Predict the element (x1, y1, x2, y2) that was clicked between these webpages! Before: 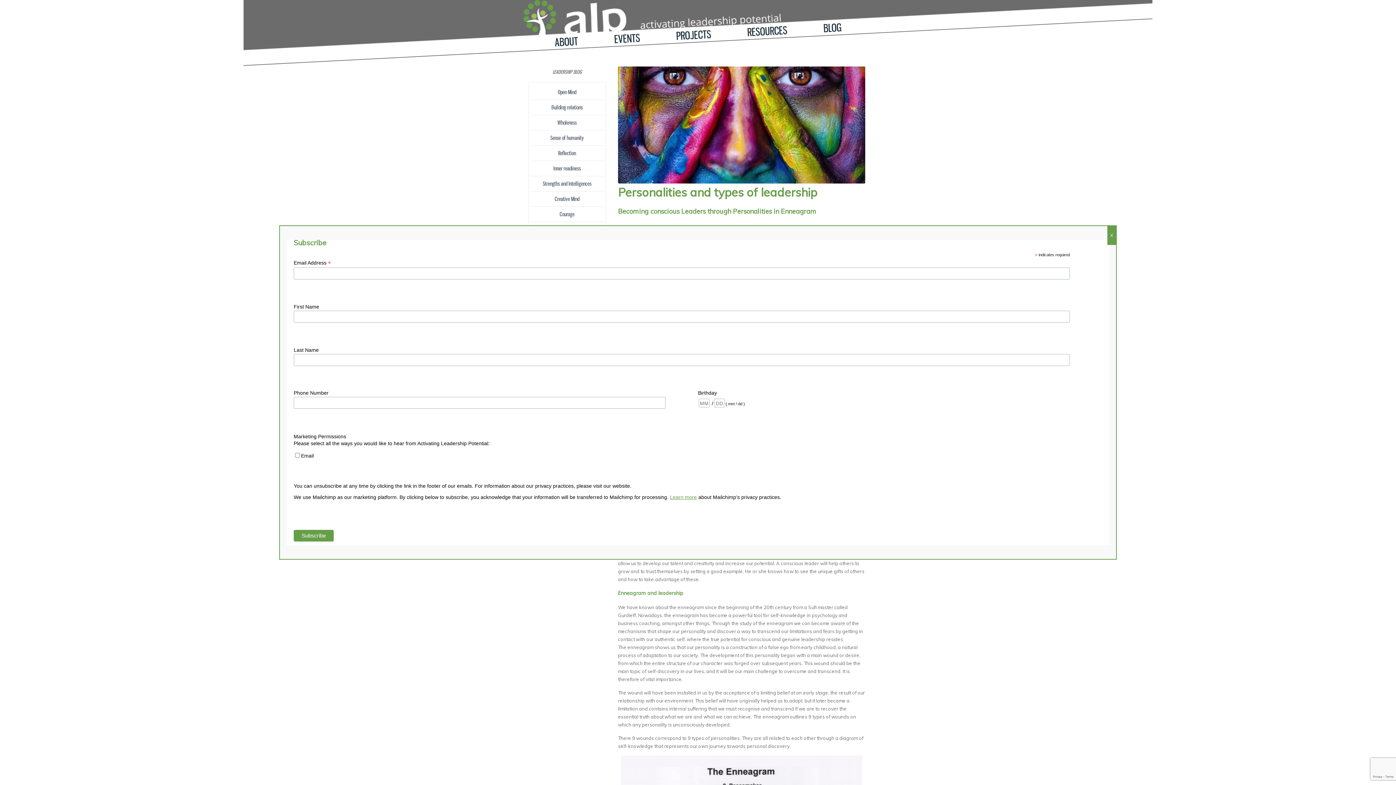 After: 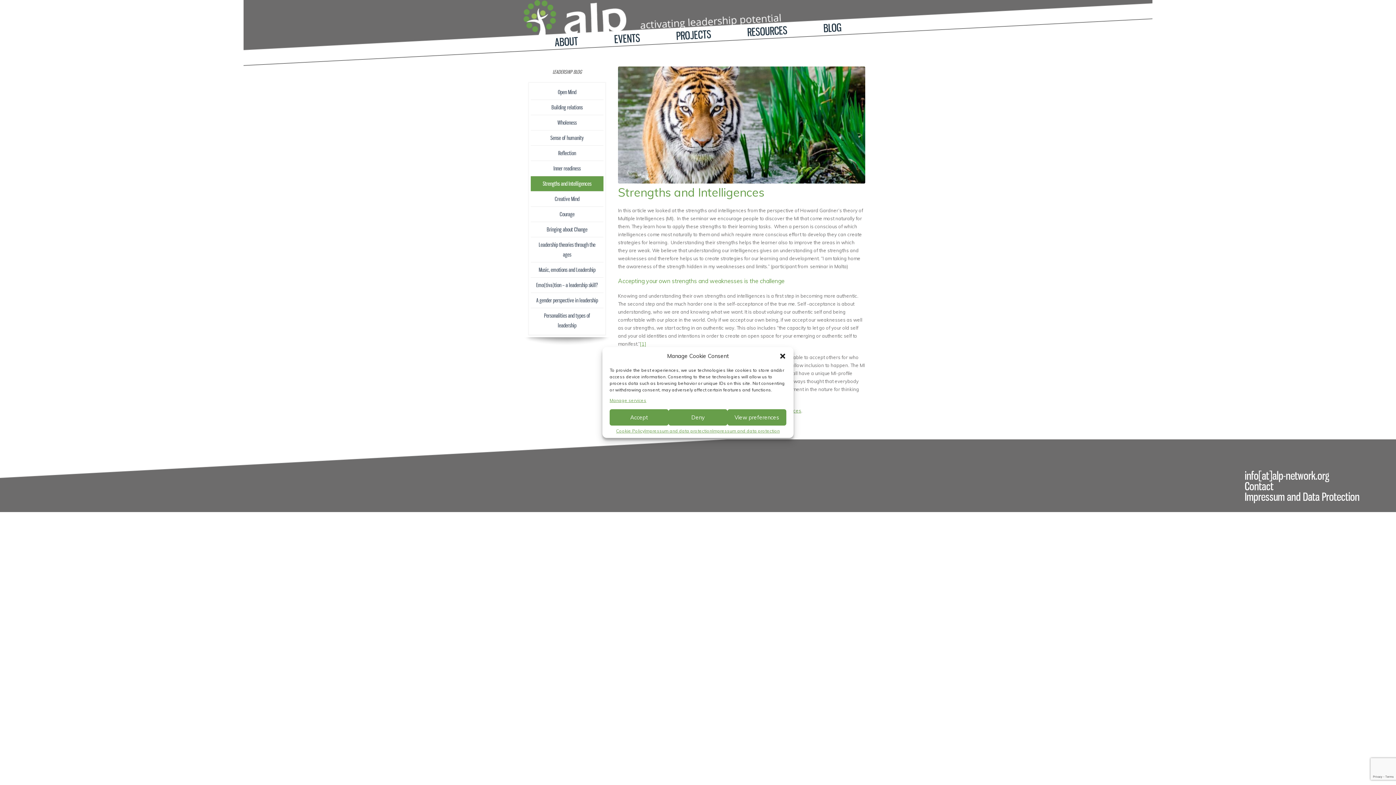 Action: label: Strengths and Intelligences bbox: (530, 176, 603, 191)